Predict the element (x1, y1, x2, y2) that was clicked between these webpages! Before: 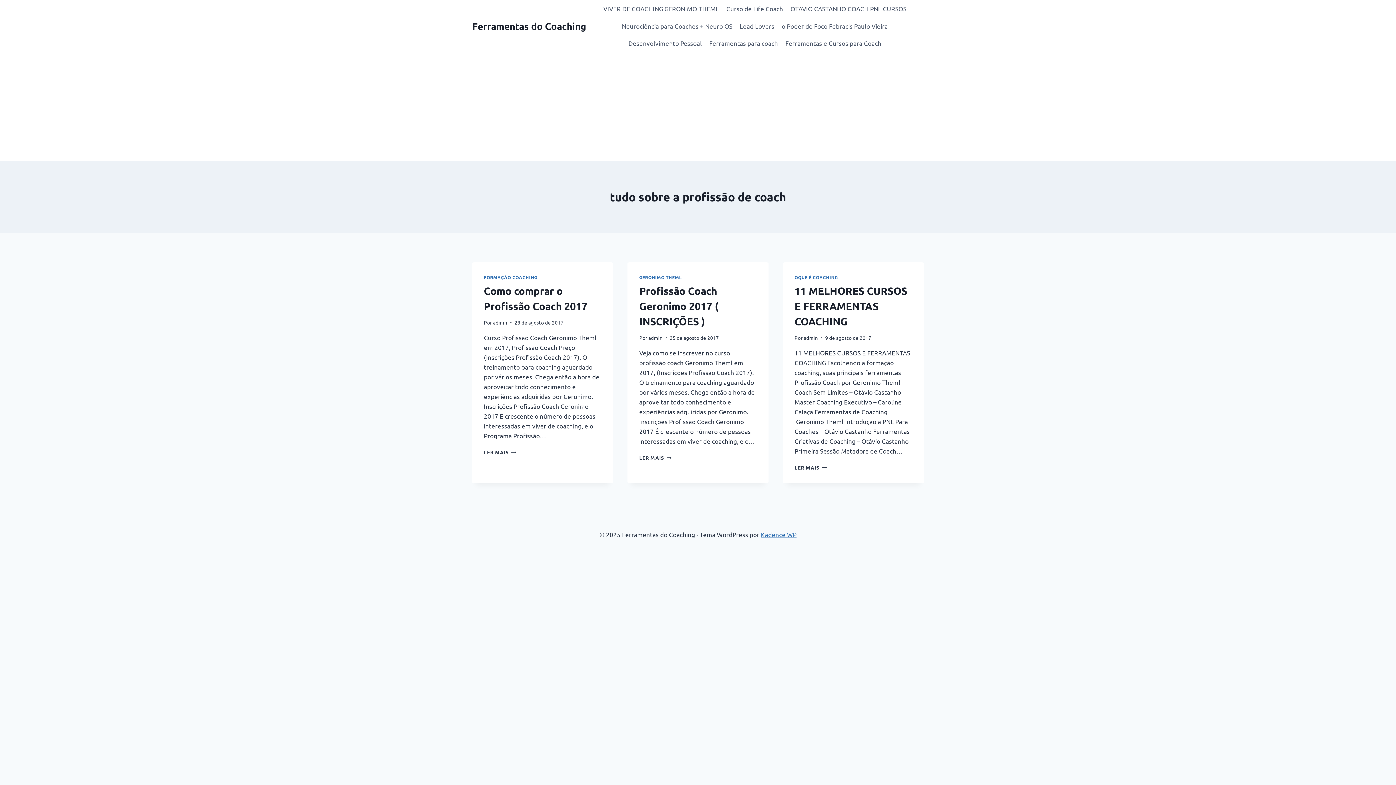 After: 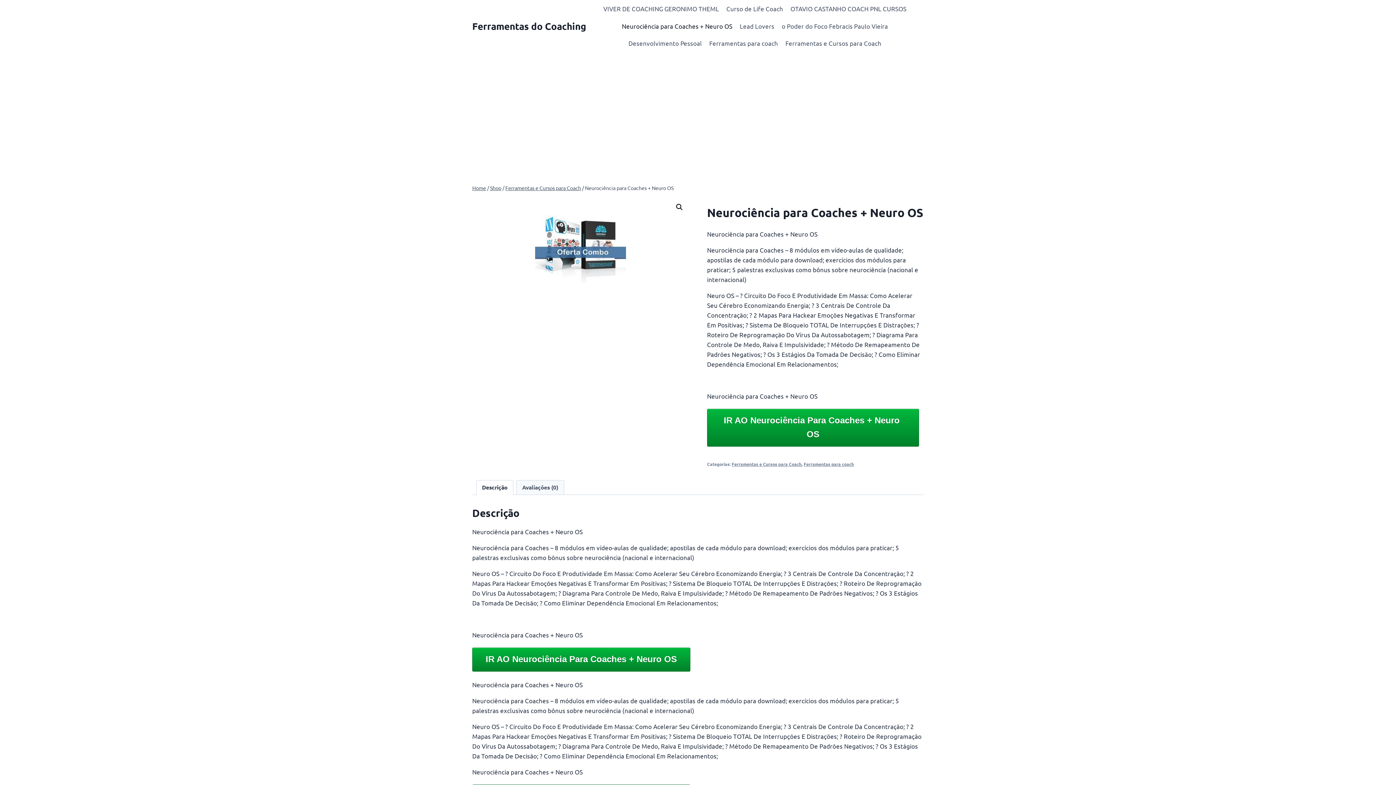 Action: label: Neurociência para Coaches + Neuro OS bbox: (618, 17, 736, 34)